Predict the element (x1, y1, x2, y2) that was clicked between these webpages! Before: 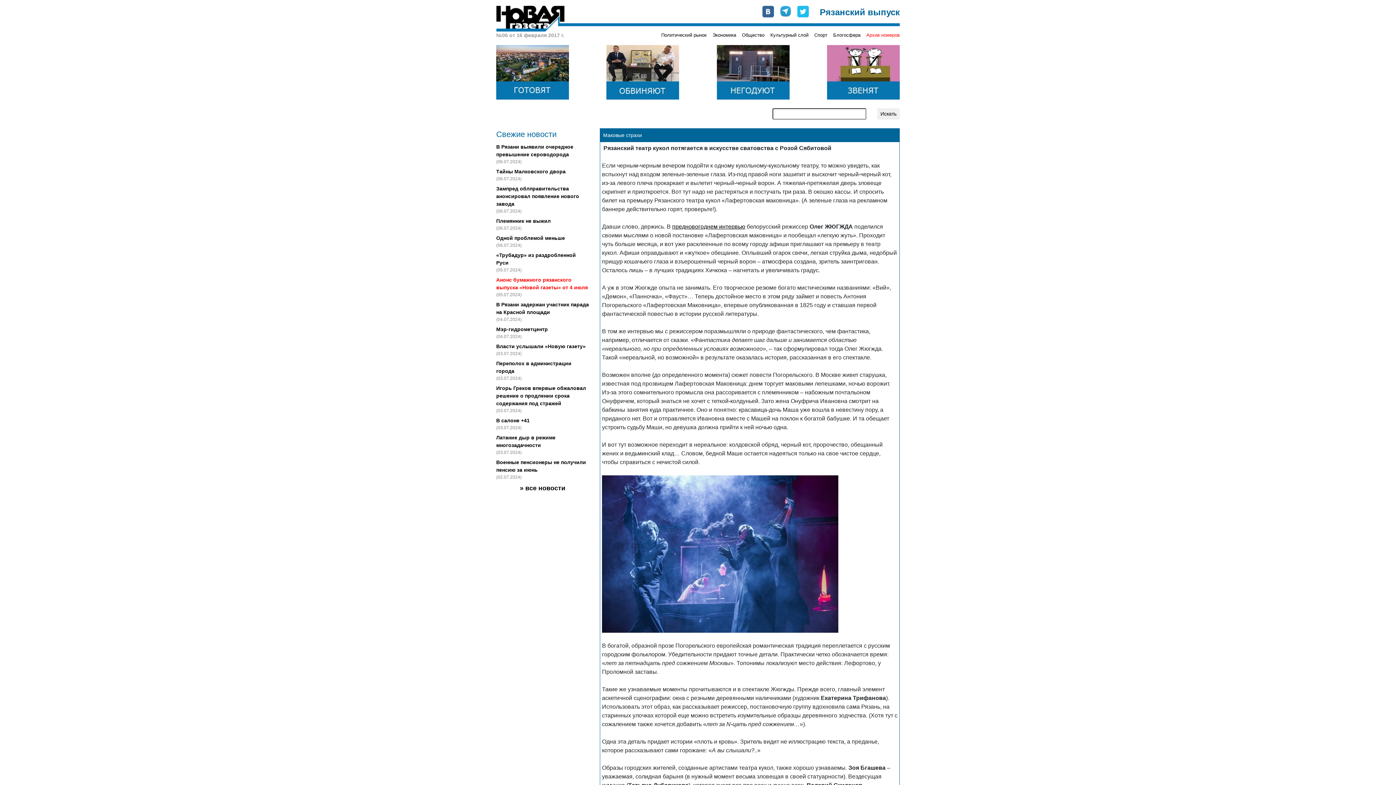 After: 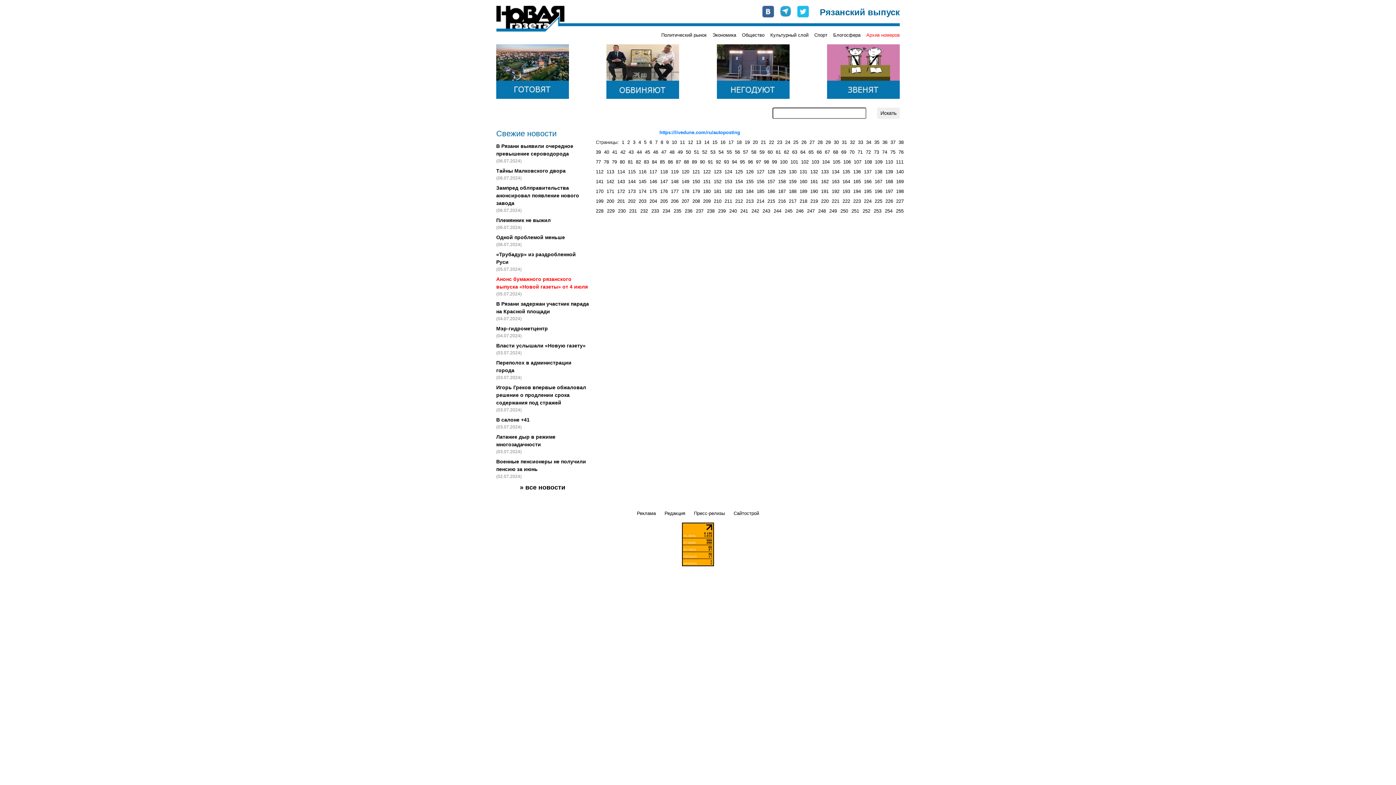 Action: label: Общество bbox: (742, 32, 764, 37)